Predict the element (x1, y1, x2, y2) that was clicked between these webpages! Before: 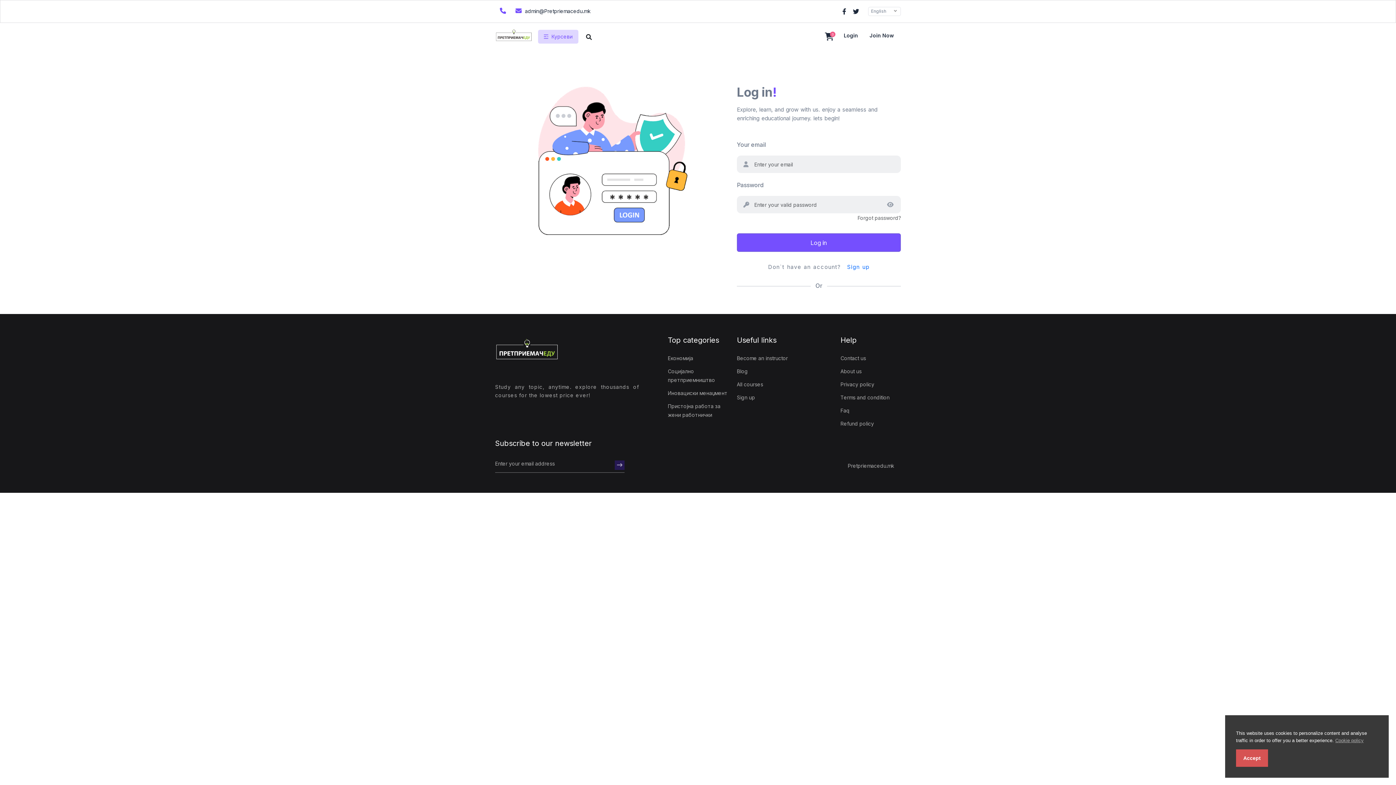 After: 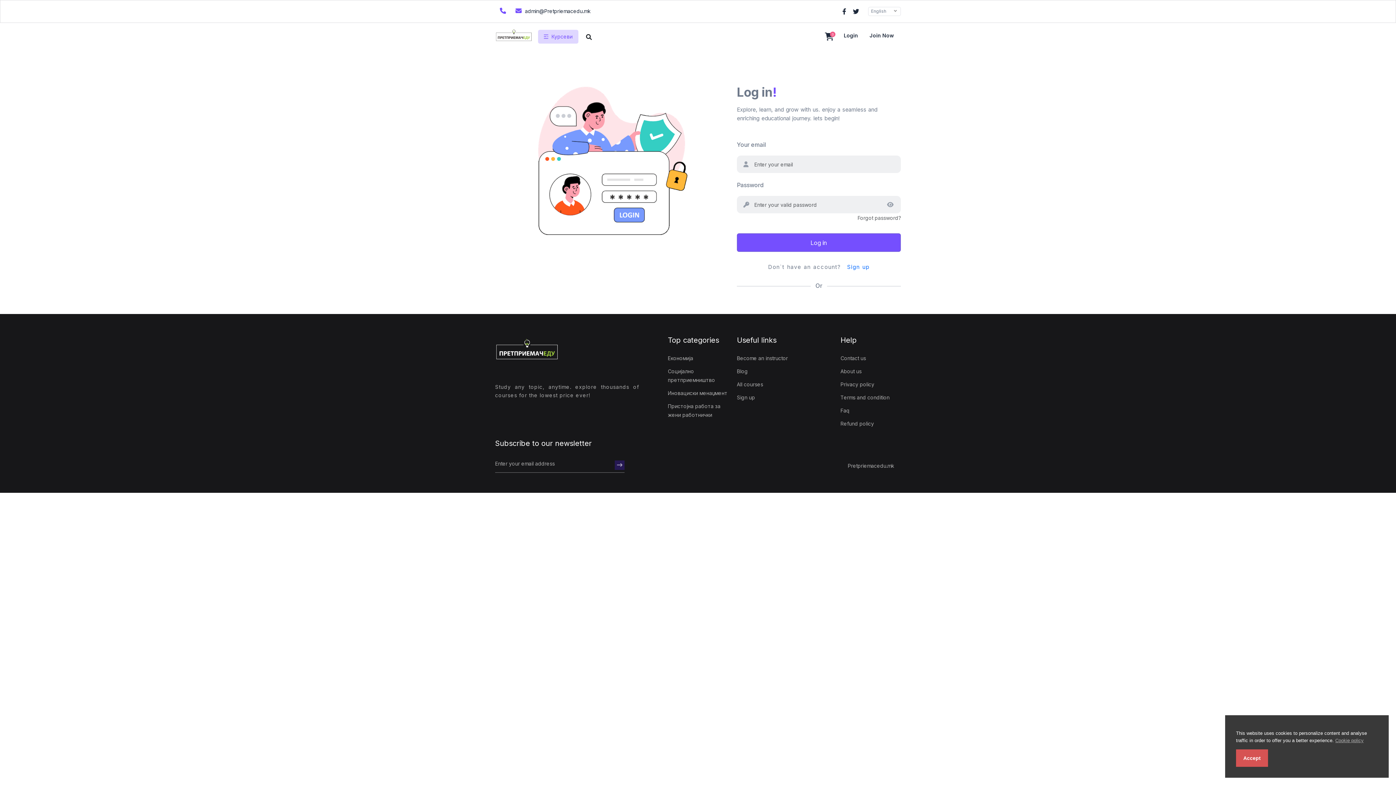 Action: label: Contact us bbox: (840, 352, 901, 365)